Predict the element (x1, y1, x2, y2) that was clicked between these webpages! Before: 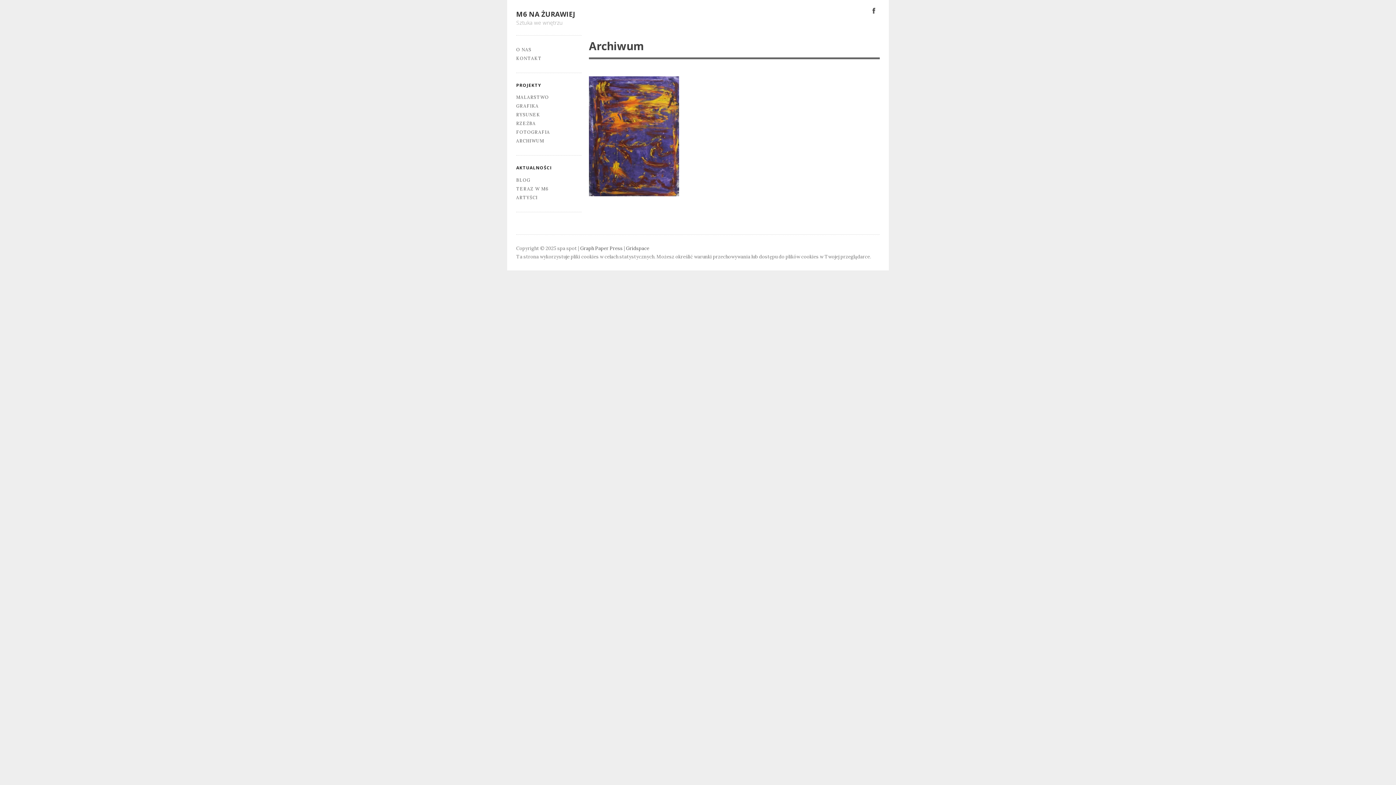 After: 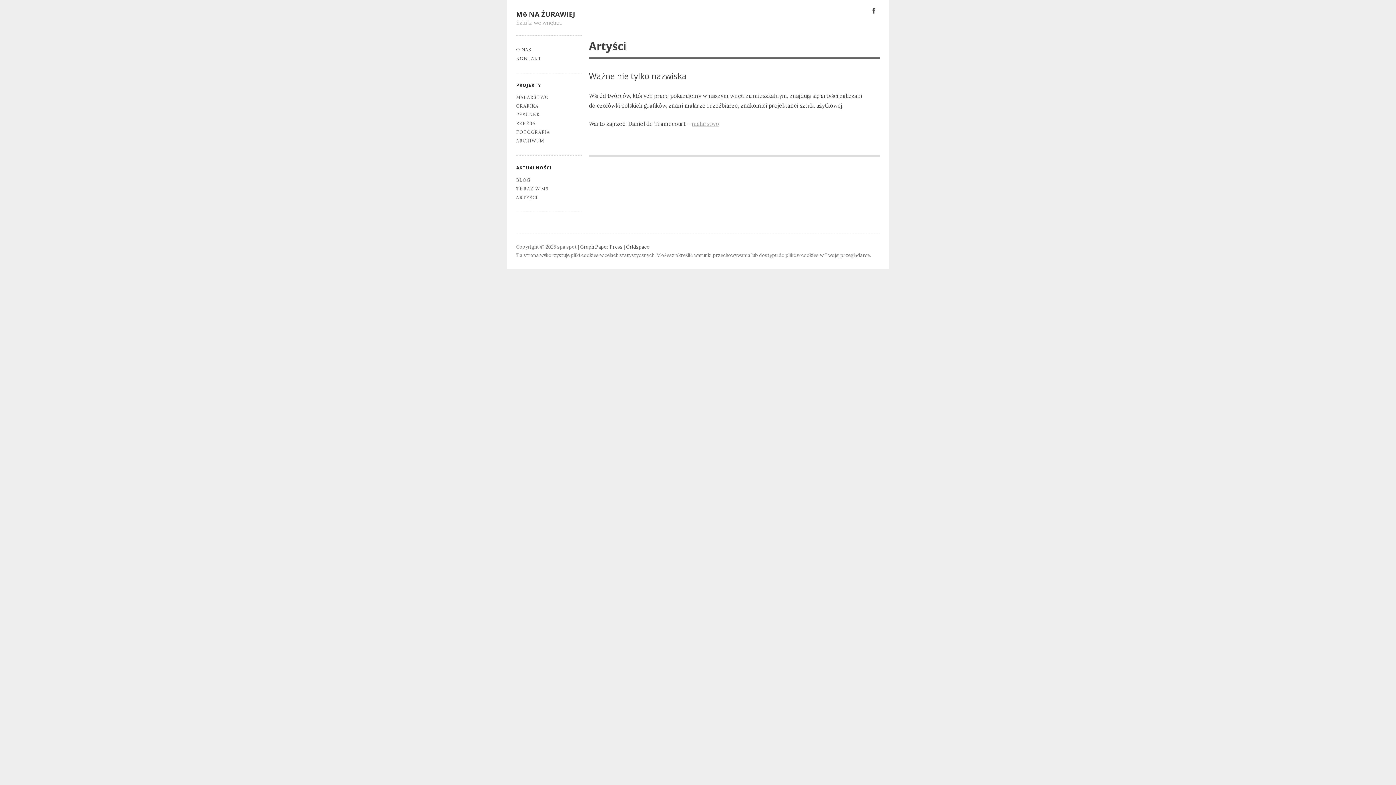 Action: label: ARTYŚCI bbox: (516, 193, 581, 202)